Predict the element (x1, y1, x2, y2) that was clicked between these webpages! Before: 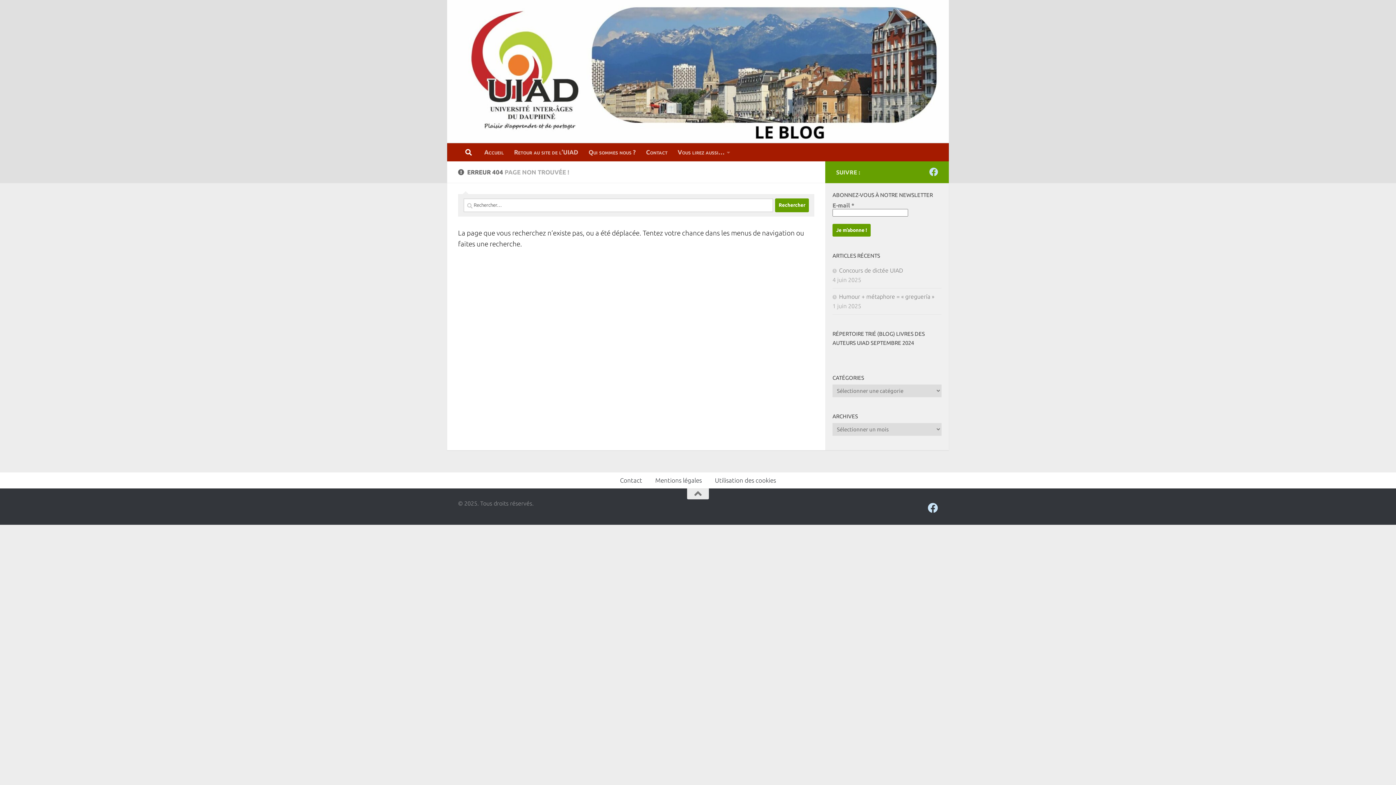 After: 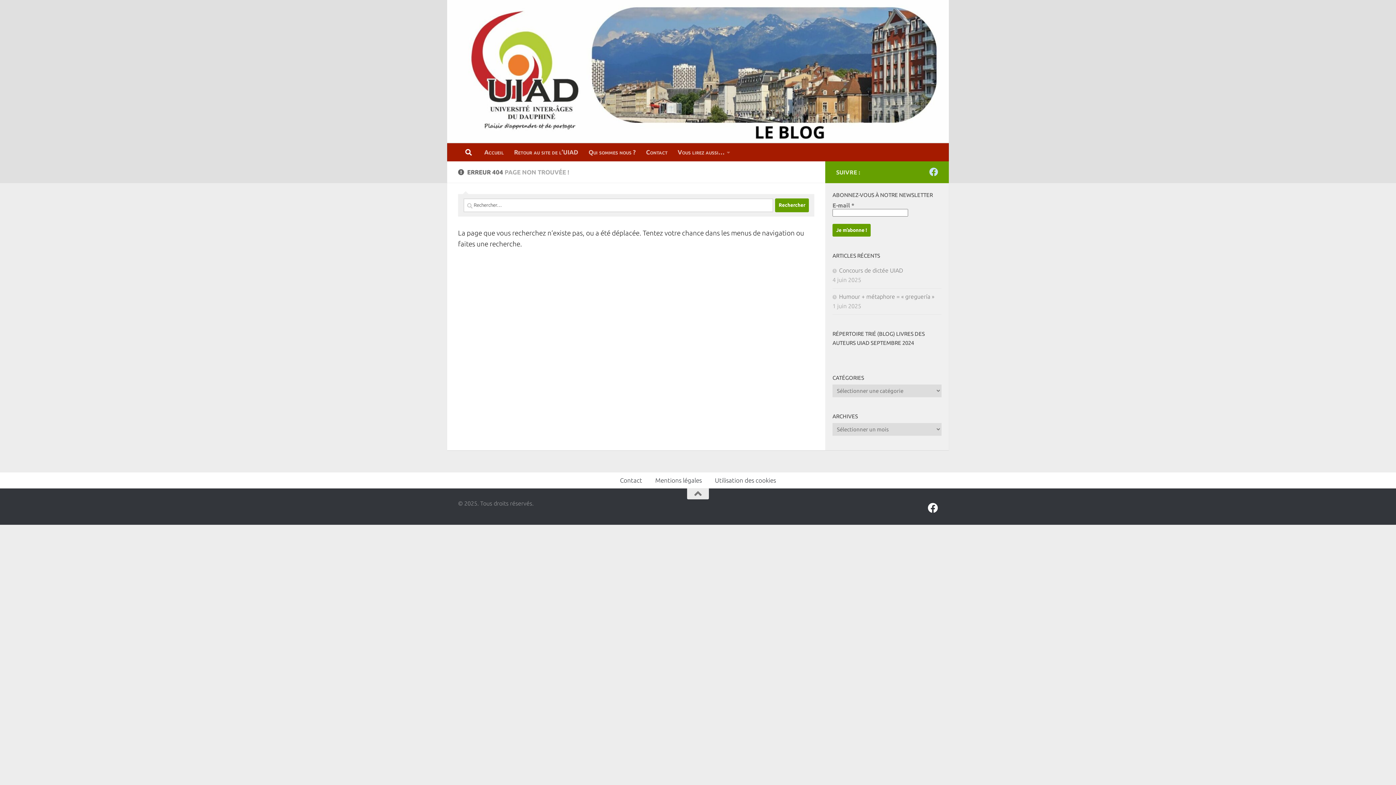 Action: bbox: (927, 503, 938, 513) label: Suivez nous sur Facebook